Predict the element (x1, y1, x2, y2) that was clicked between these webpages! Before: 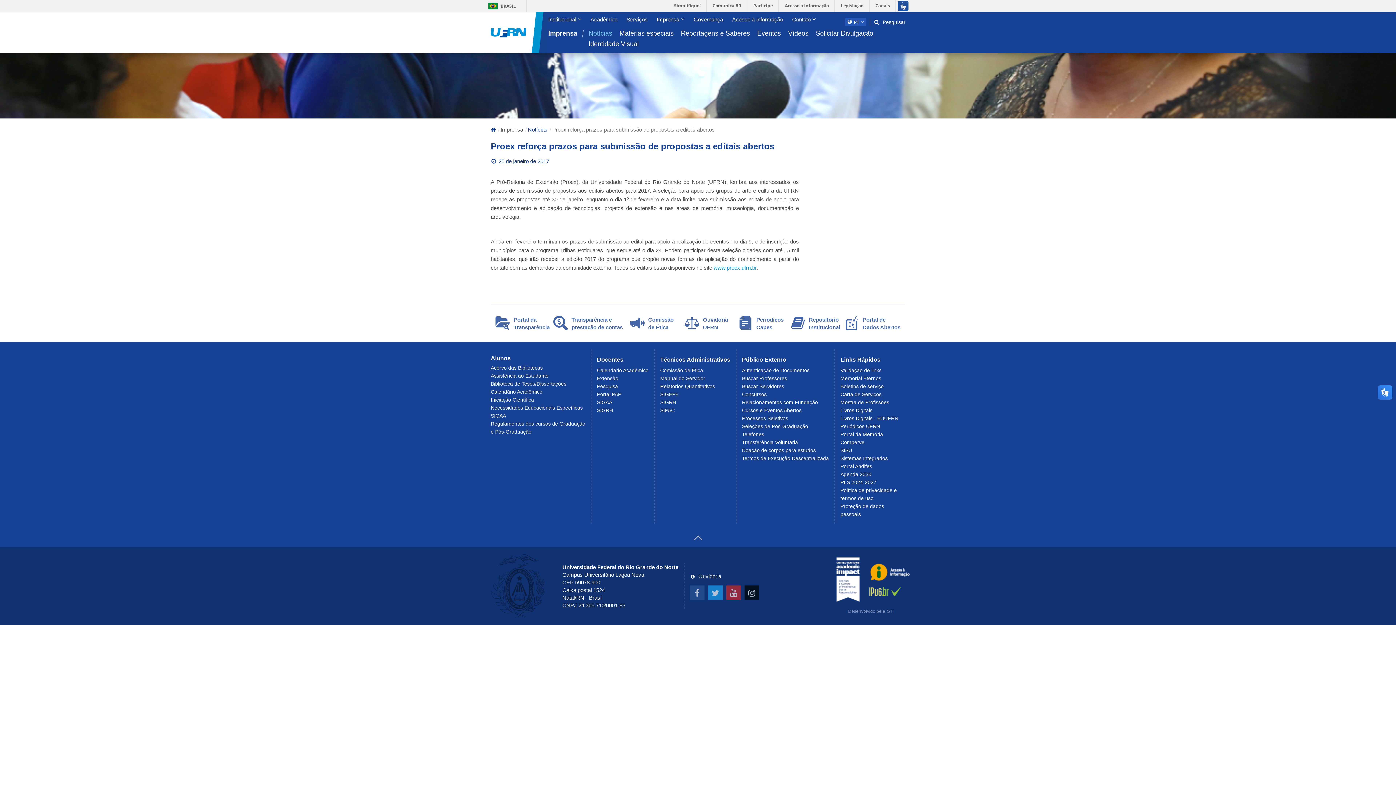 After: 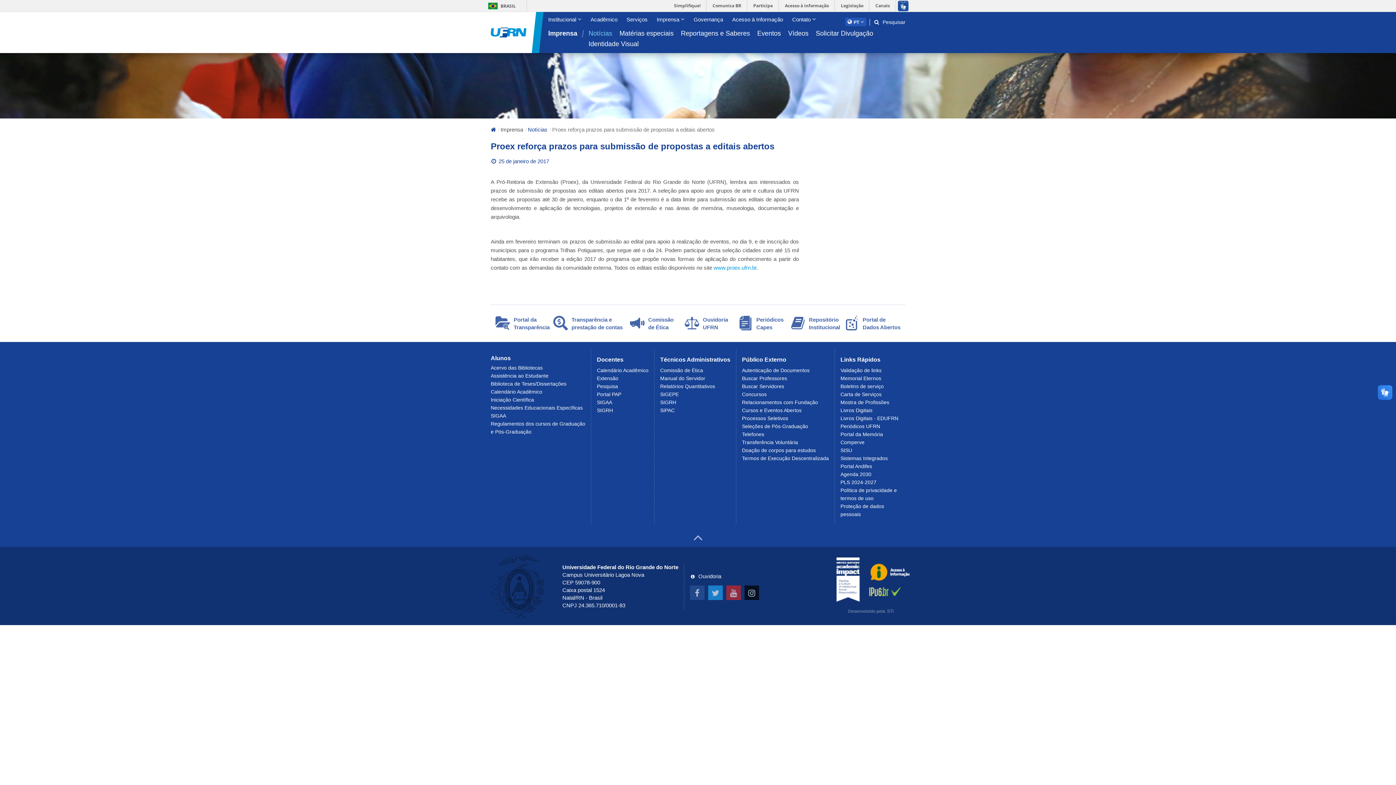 Action: bbox: (748, 0, 778, 11) label: Participe